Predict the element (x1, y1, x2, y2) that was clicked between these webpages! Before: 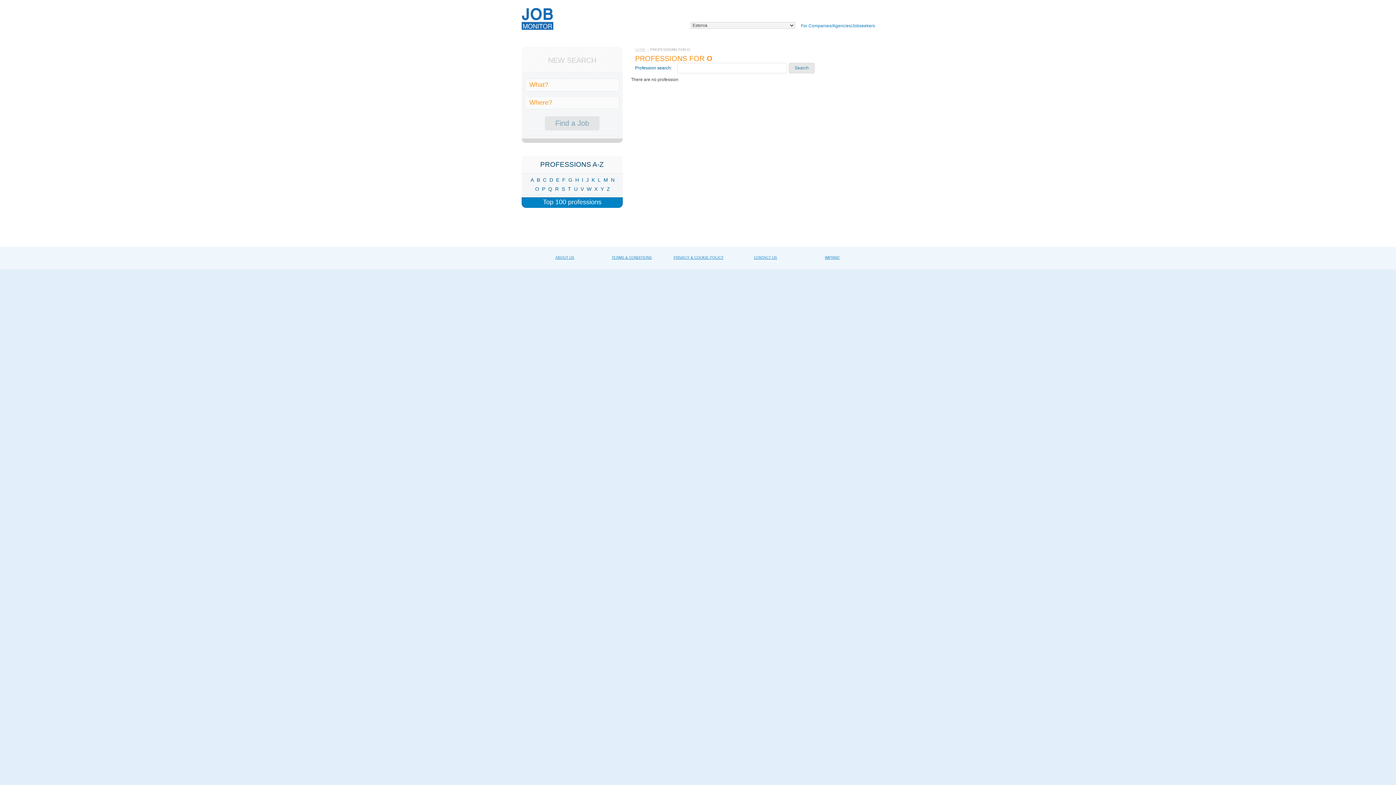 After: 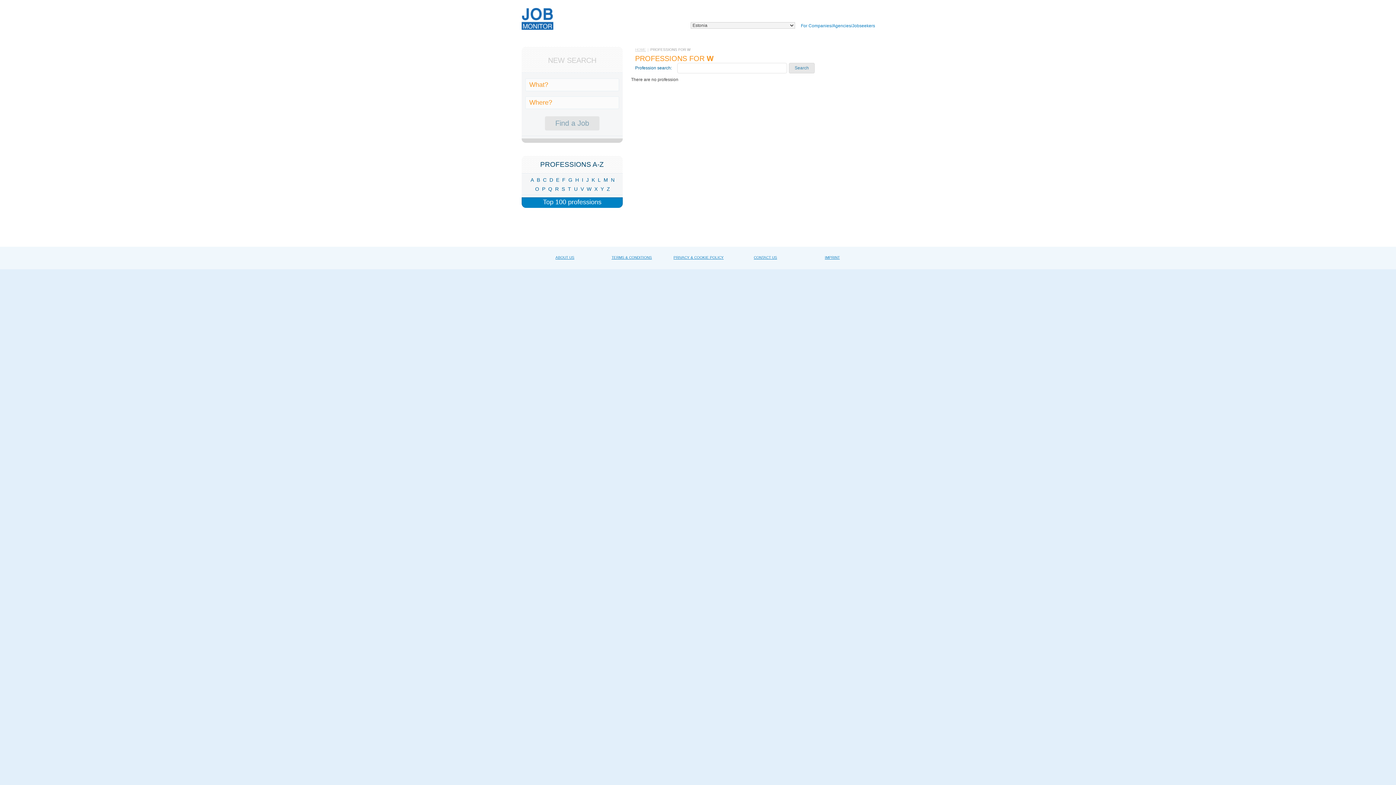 Action: label: W bbox: (586, 186, 591, 192)